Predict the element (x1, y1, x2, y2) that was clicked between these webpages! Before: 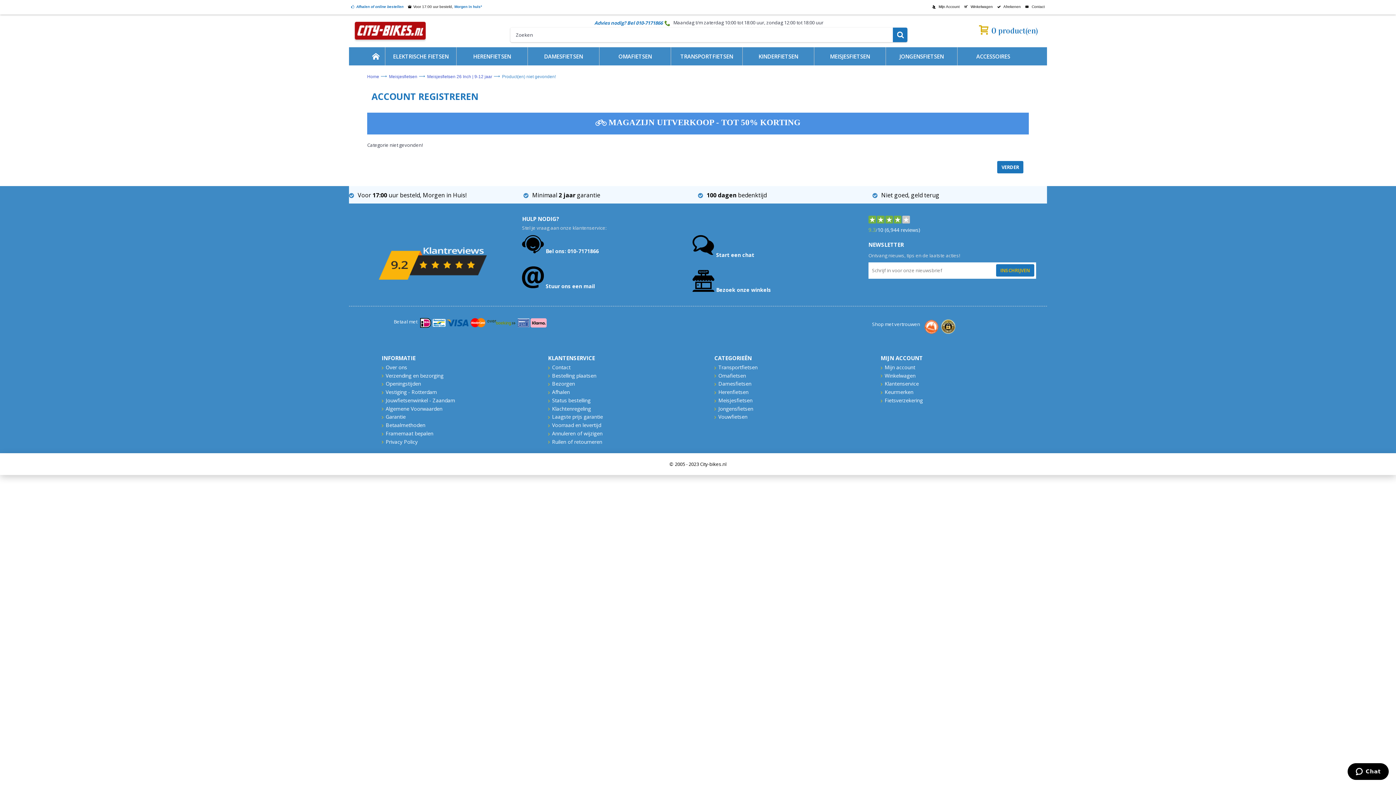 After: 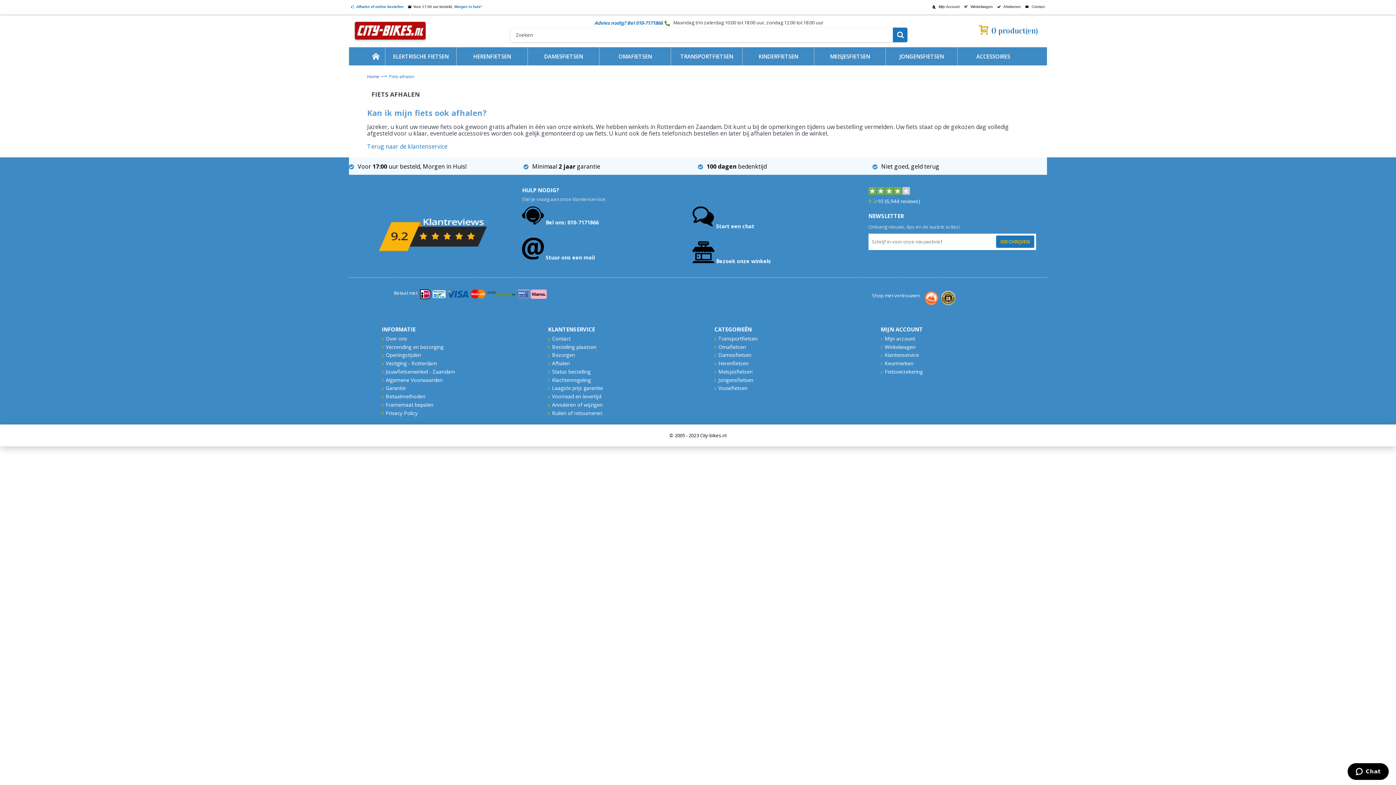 Action: bbox: (548, 388, 709, 396) label: Afhalen